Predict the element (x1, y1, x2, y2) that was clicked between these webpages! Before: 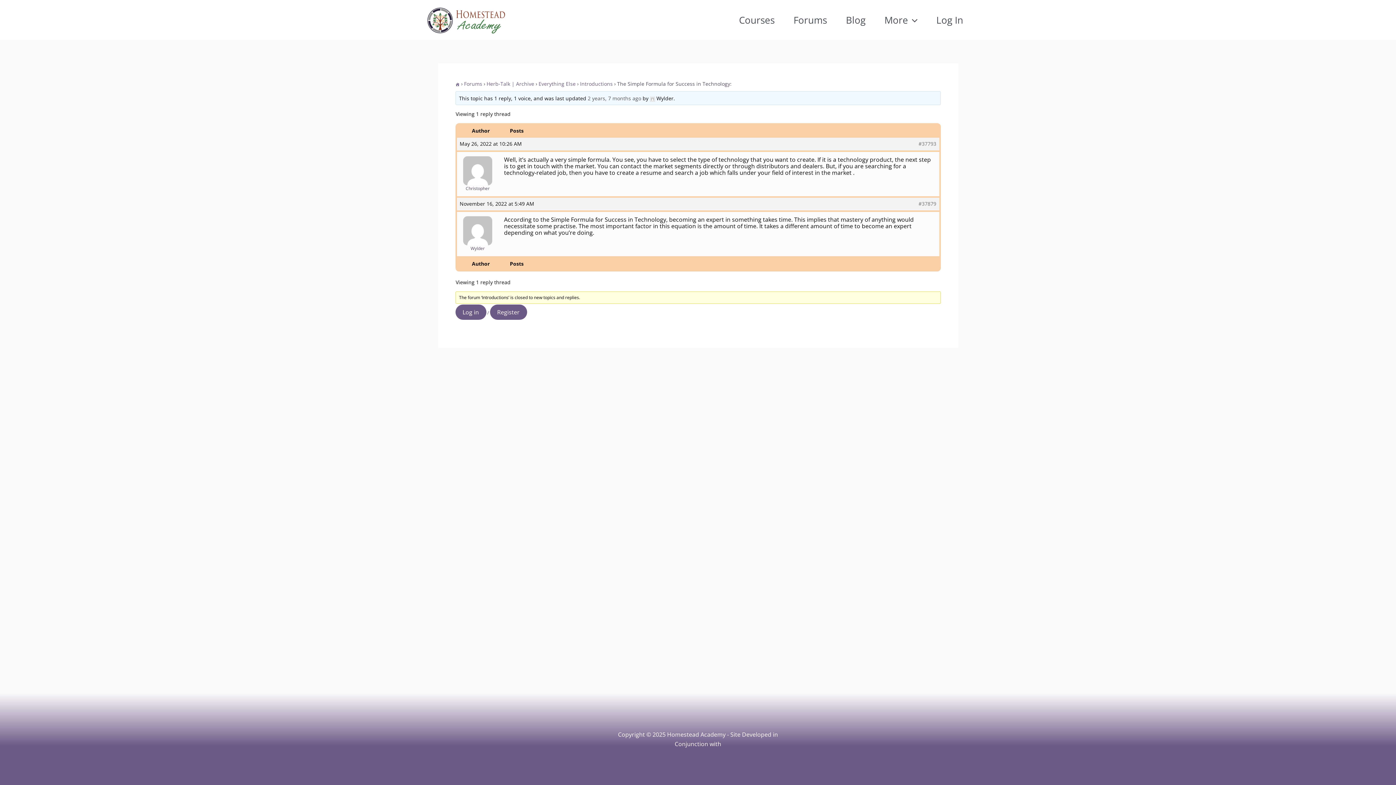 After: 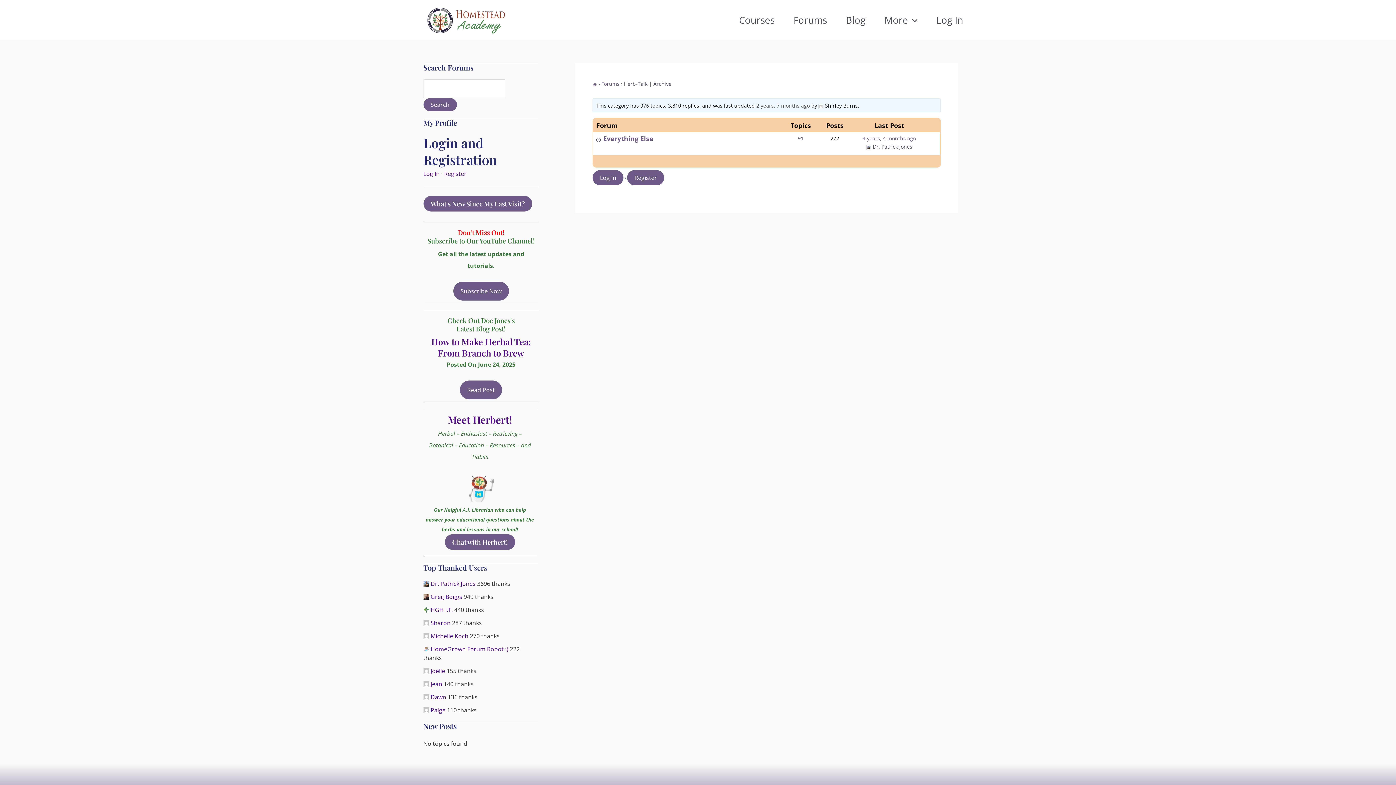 Action: bbox: (486, 80, 534, 87) label: Herb-Talk | Archive